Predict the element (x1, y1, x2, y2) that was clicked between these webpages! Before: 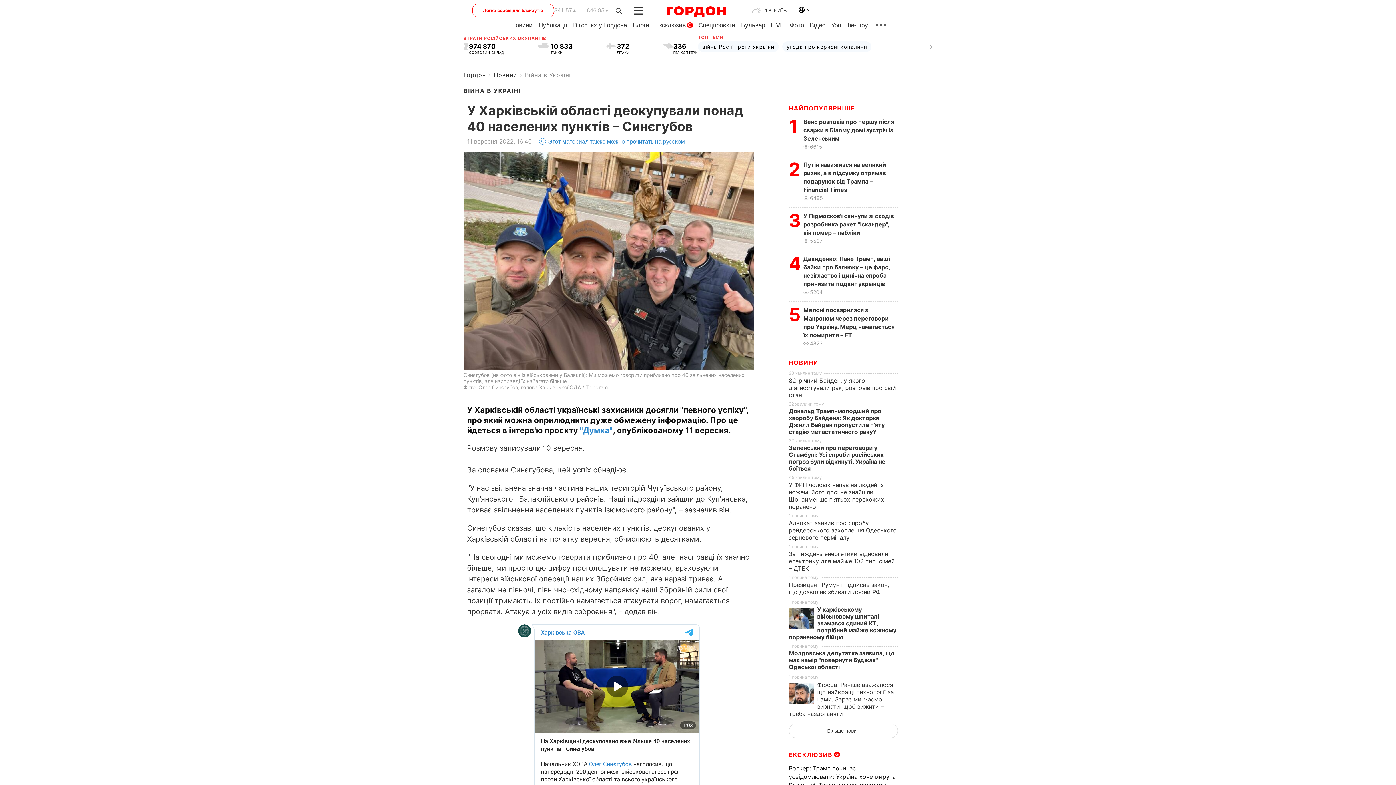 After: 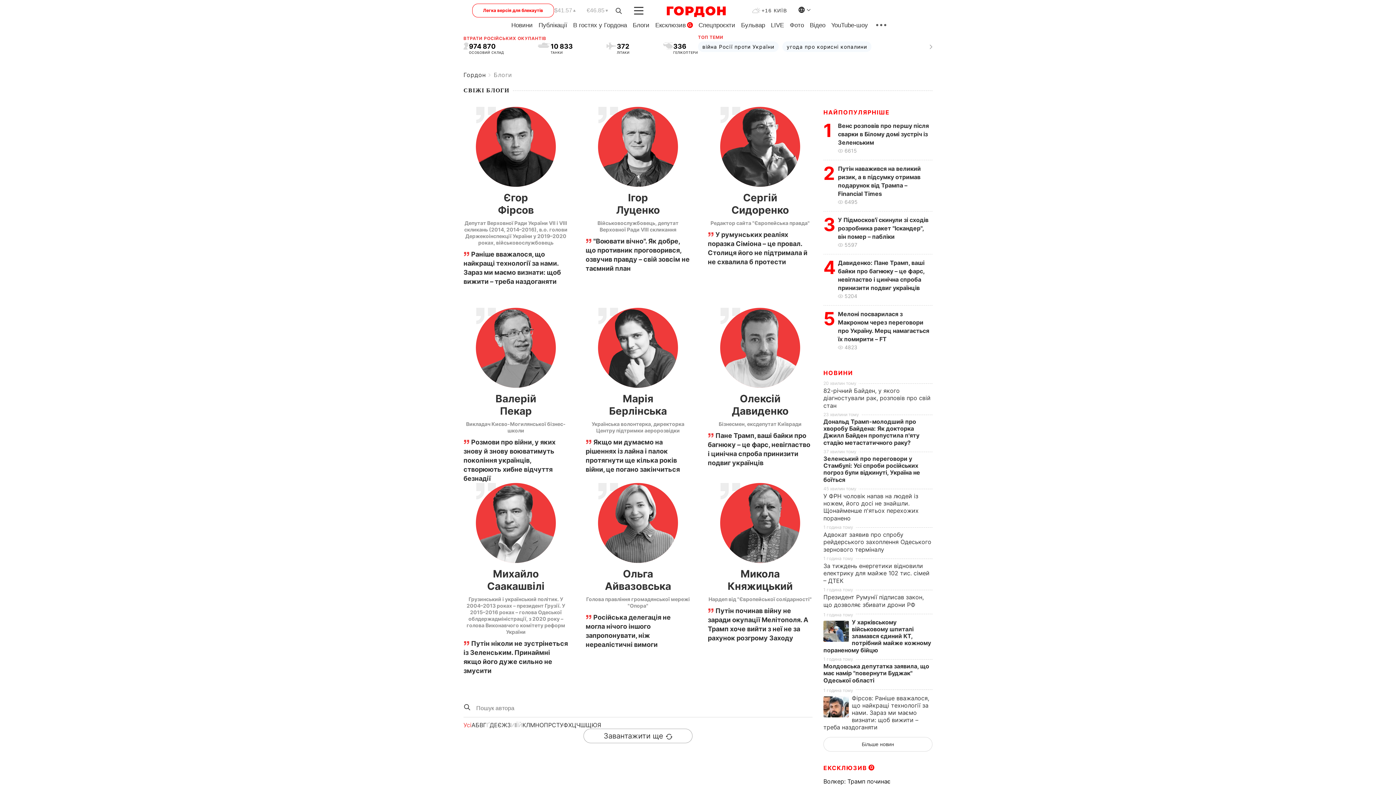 Action: label: Блоги bbox: (632, 21, 649, 28)